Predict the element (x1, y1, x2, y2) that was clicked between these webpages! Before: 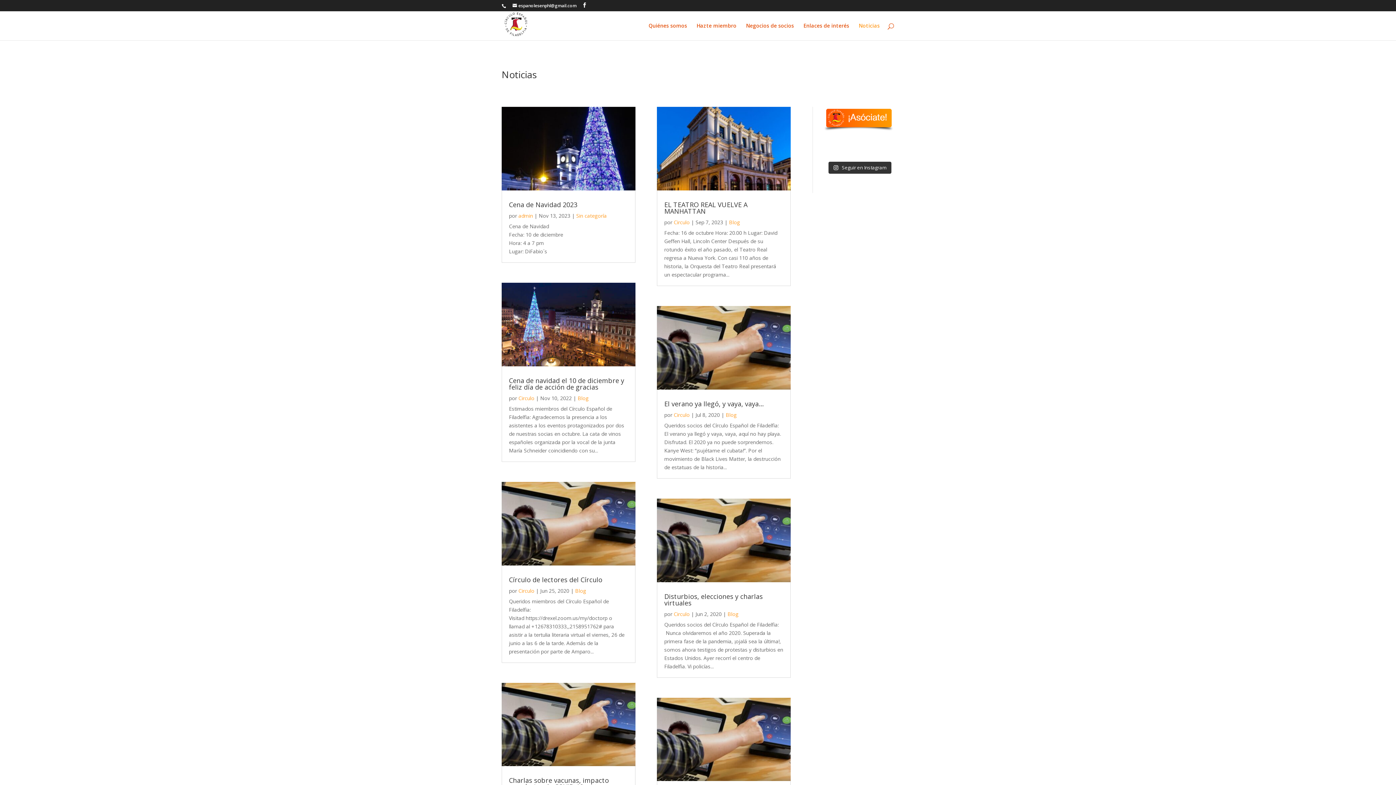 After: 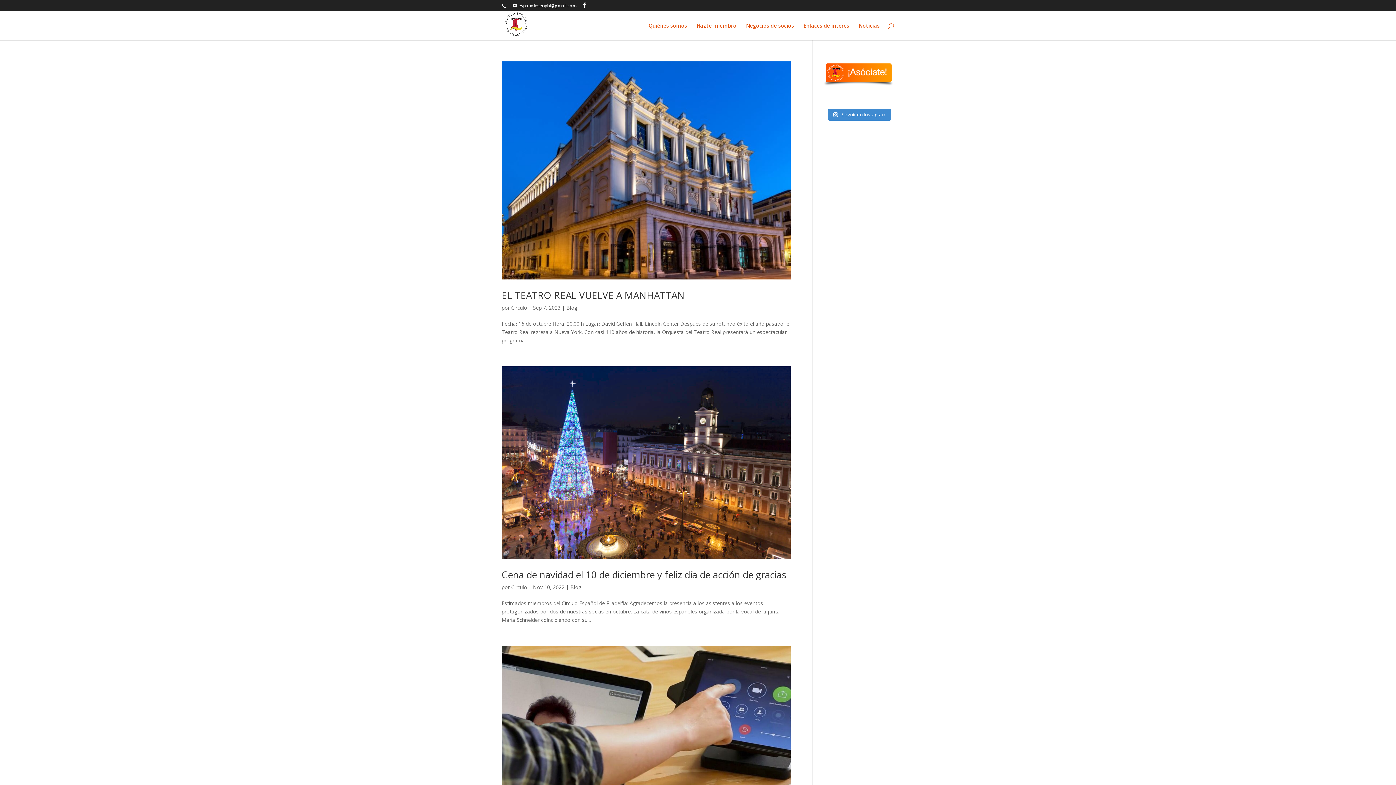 Action: bbox: (575, 587, 586, 594) label: Blog